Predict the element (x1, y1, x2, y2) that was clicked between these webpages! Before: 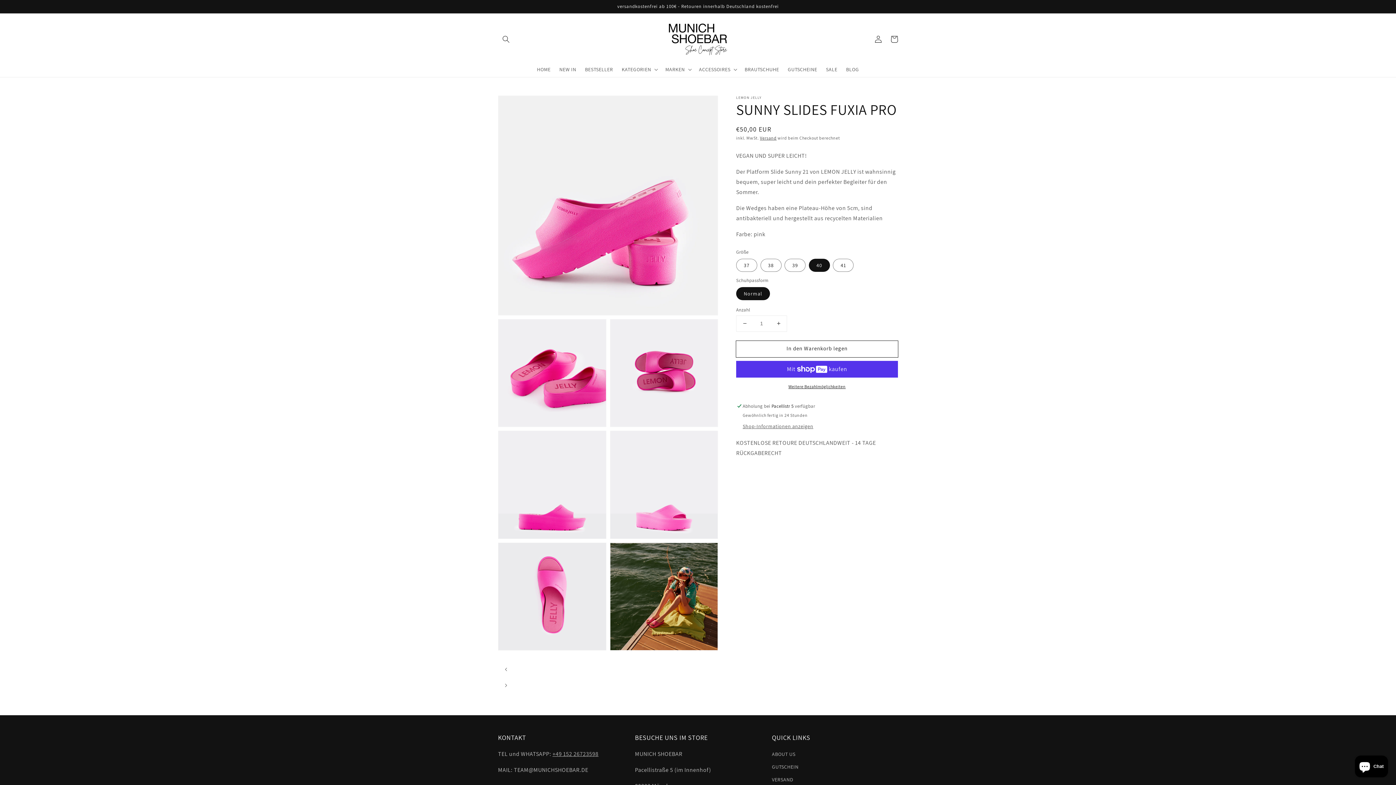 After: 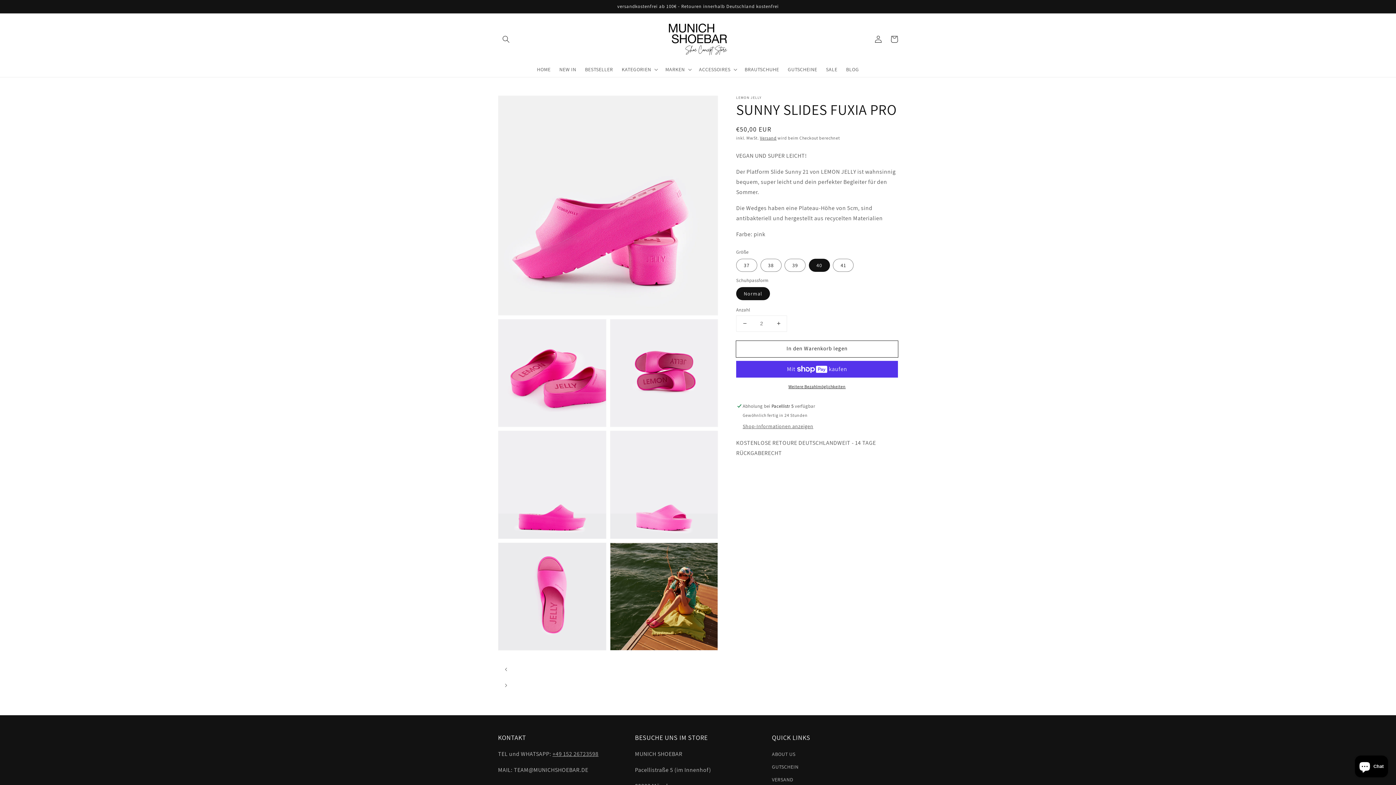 Action: bbox: (770, 315, 786, 331) label: Erhöhe die Menge für SUNNY SLIDES FUXIA PRO